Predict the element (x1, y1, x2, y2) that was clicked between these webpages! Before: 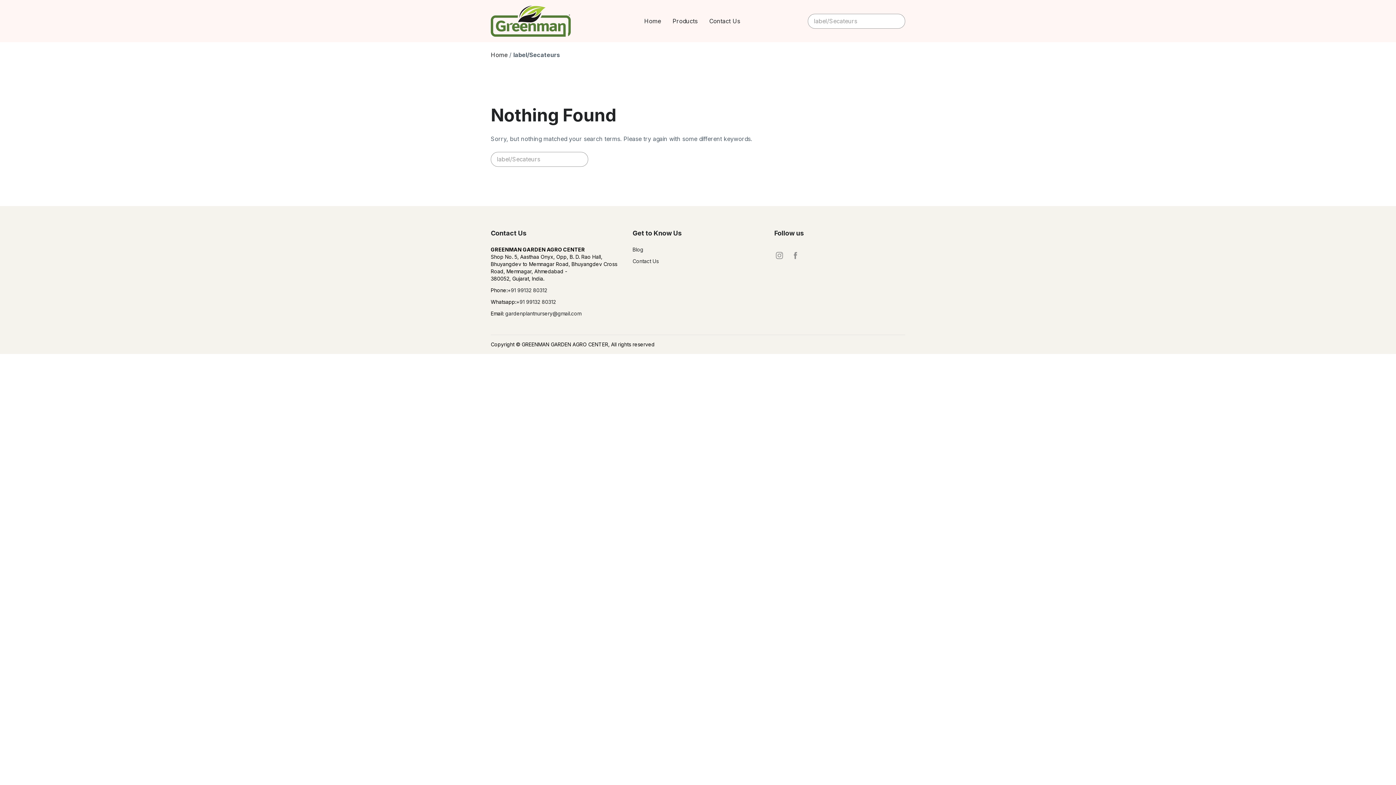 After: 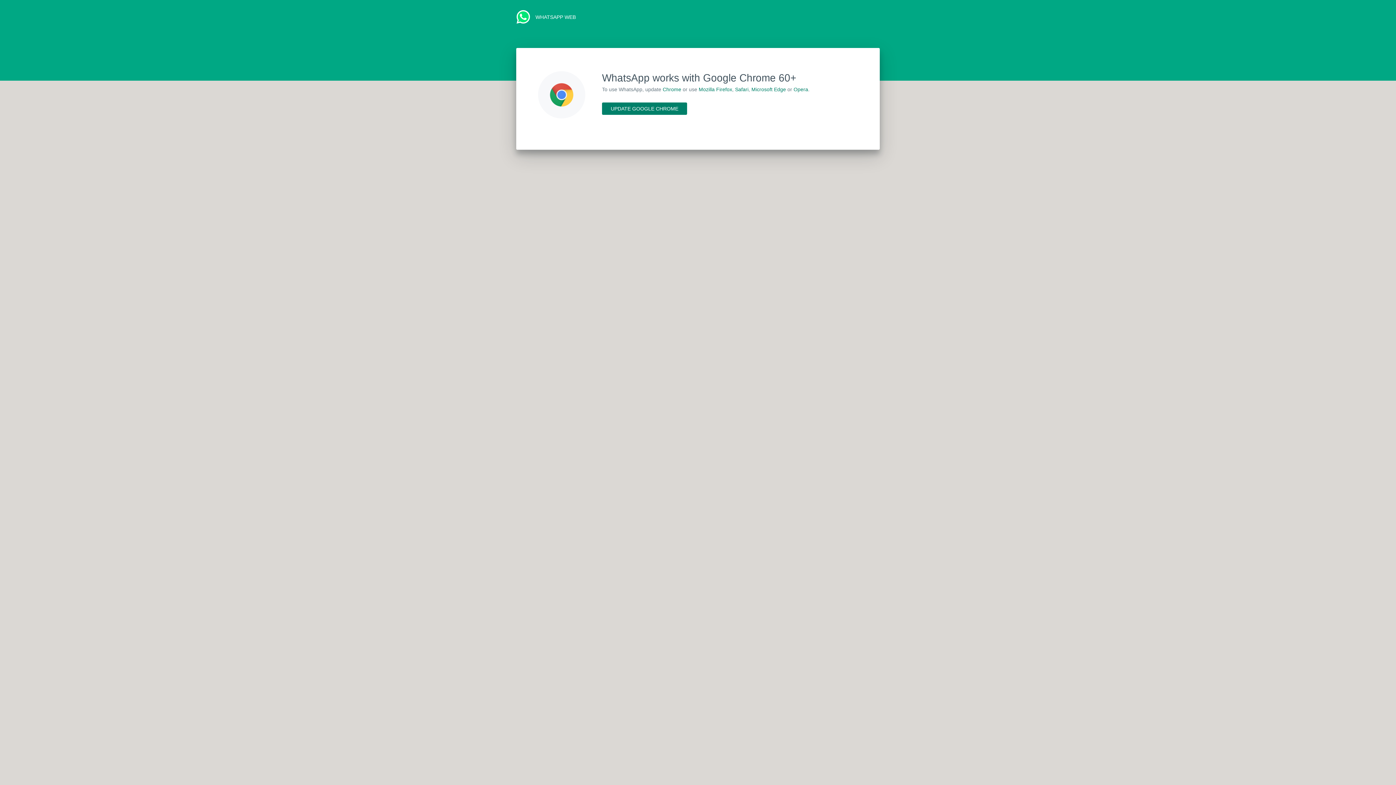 Action: bbox: (516, 298, 556, 305) label: +91 99132 80312